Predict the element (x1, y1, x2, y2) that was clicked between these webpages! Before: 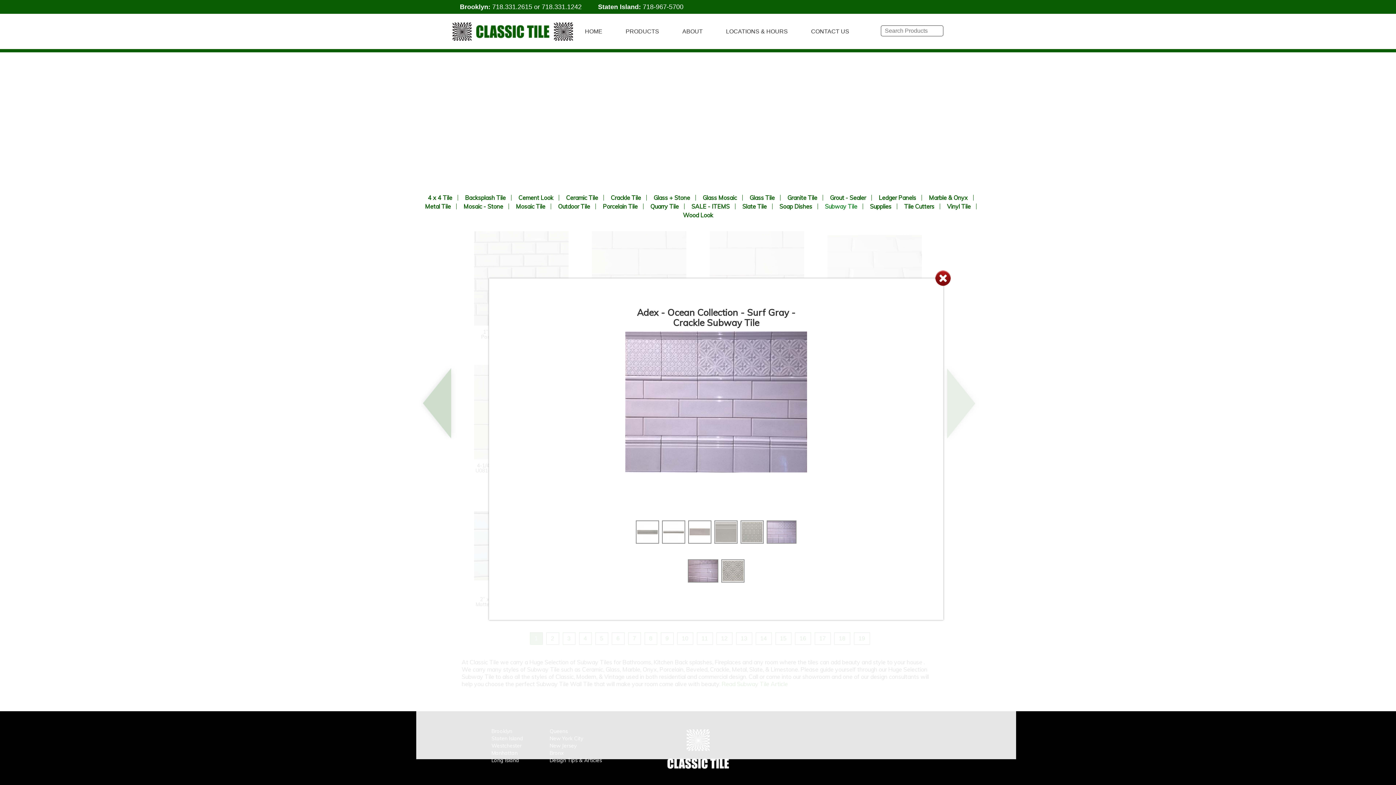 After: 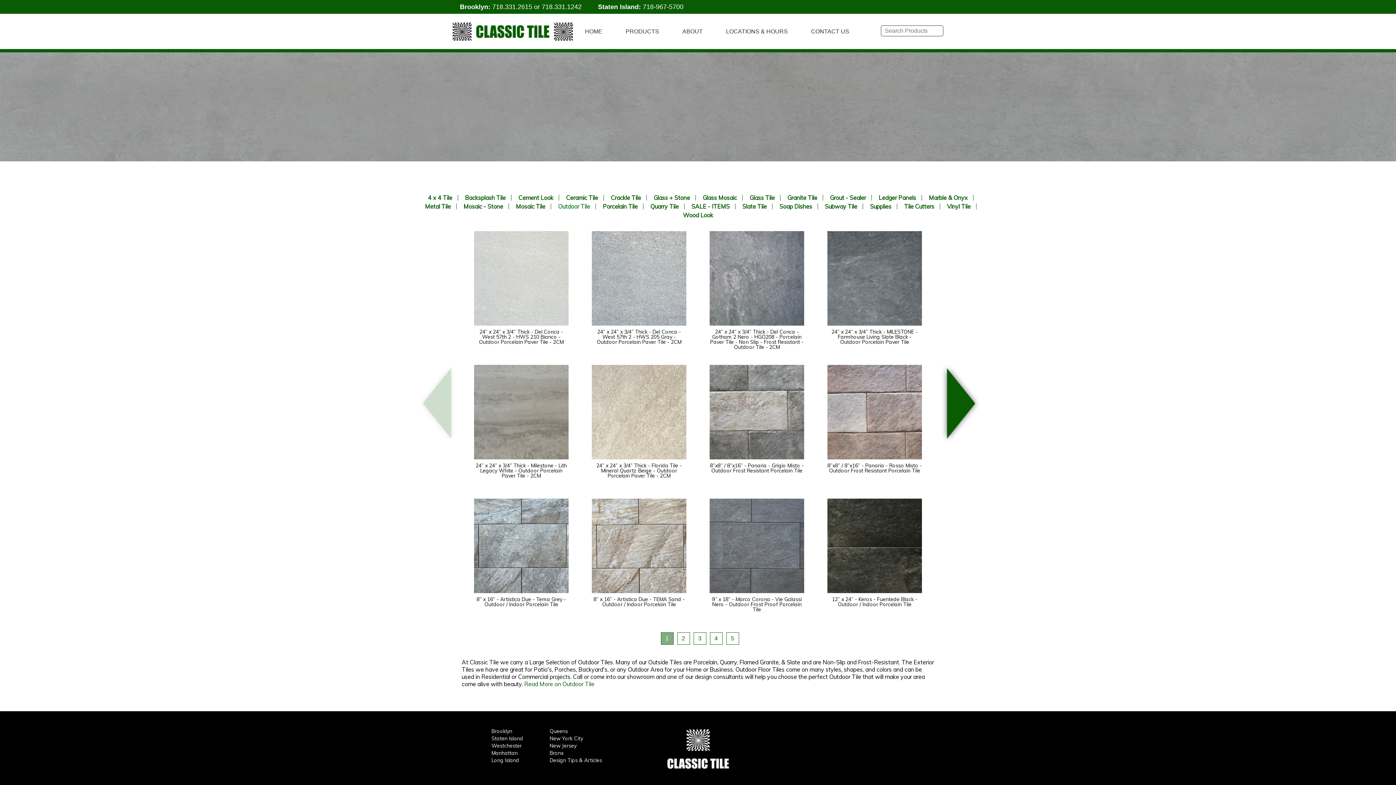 Action: bbox: (552, 203, 595, 209) label: Outdoor Tile